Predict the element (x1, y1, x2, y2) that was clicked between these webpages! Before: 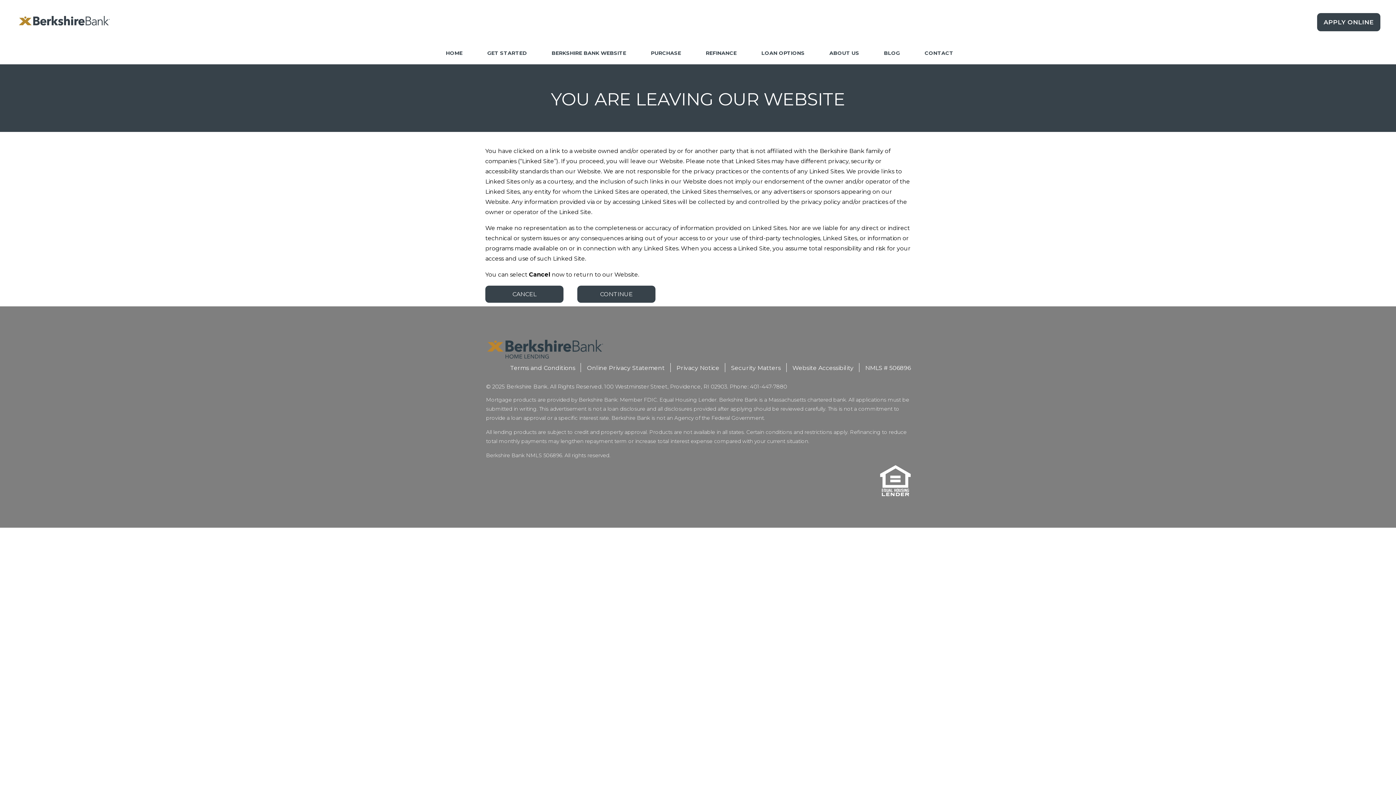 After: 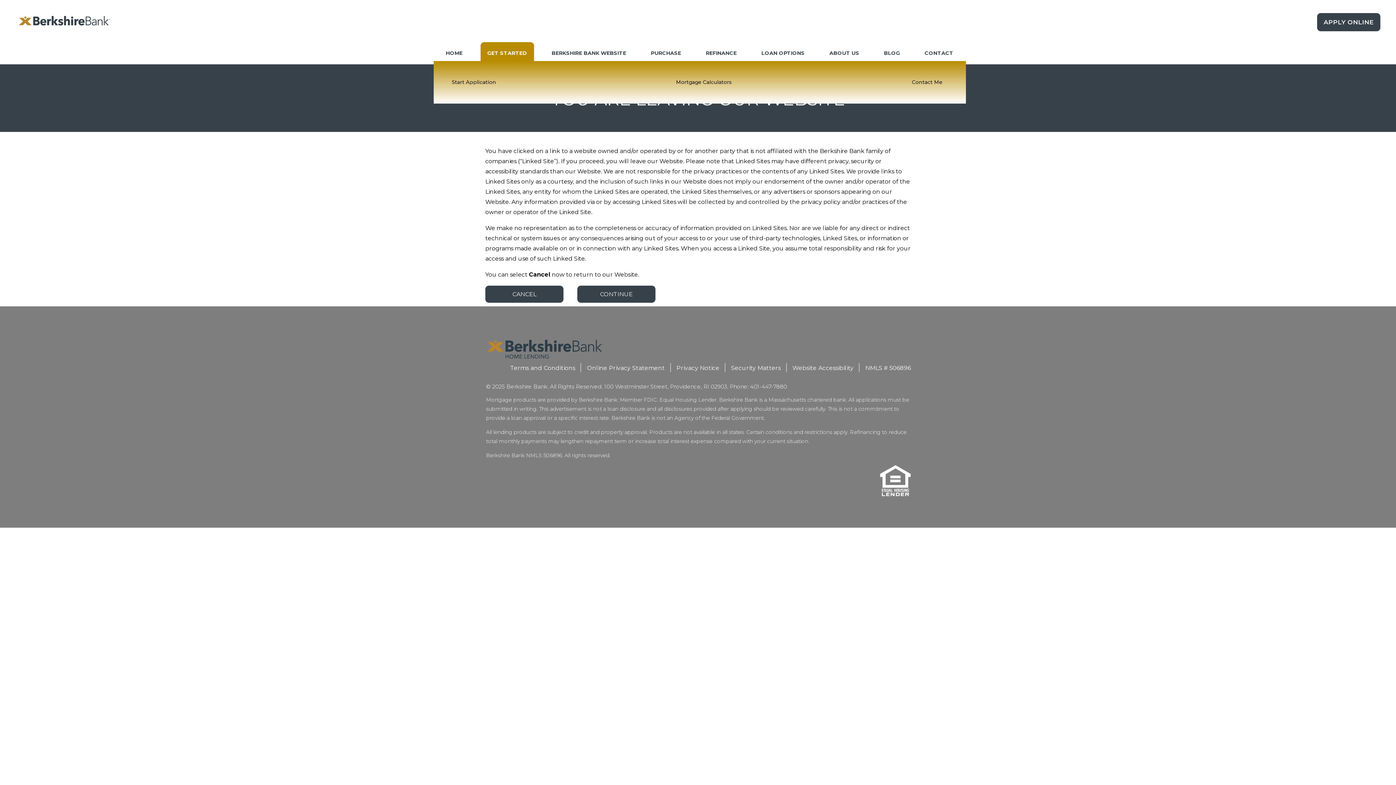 Action: label: GET STARTED bbox: (480, 42, 534, 64)